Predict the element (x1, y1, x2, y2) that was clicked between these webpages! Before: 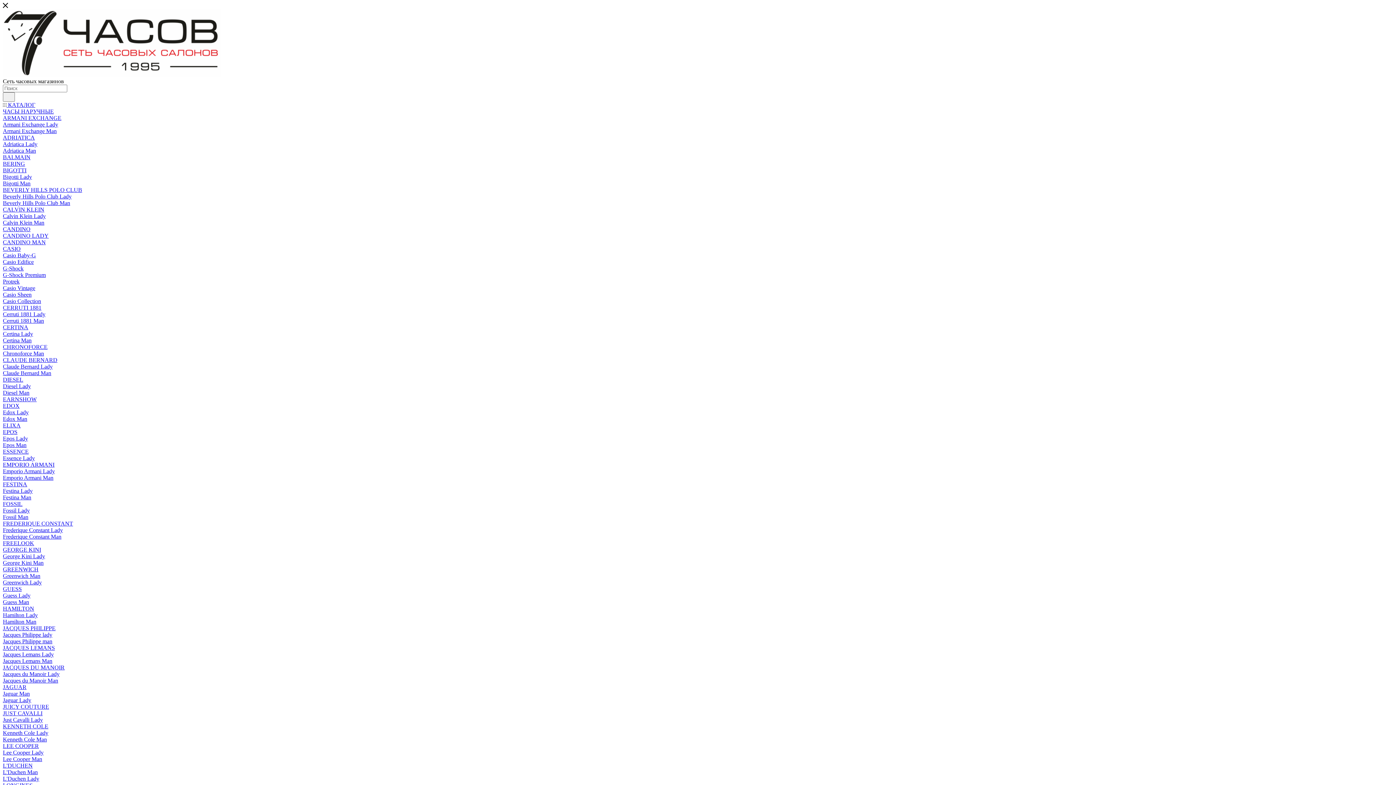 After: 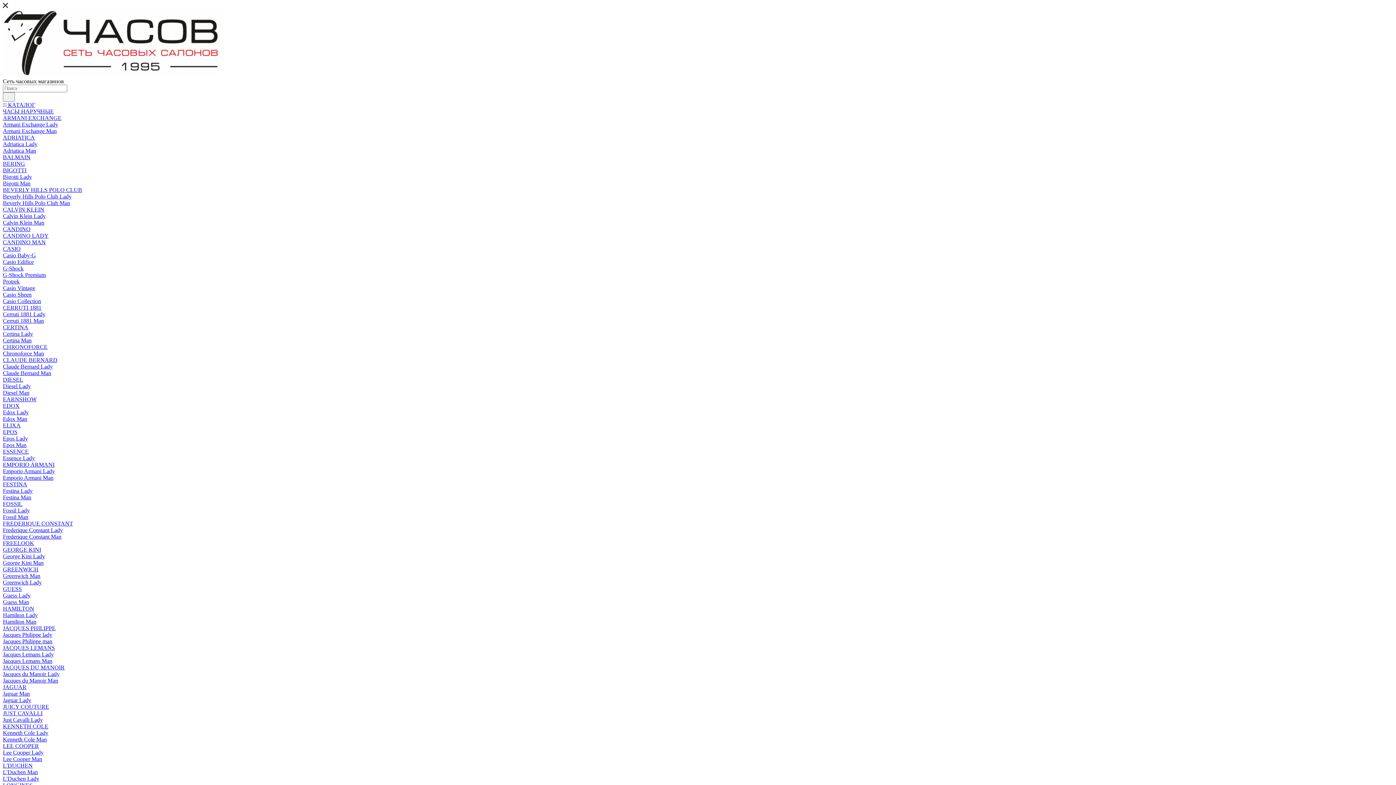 Action: bbox: (2, 317, 44, 324) label: Cerruti 1881 Man